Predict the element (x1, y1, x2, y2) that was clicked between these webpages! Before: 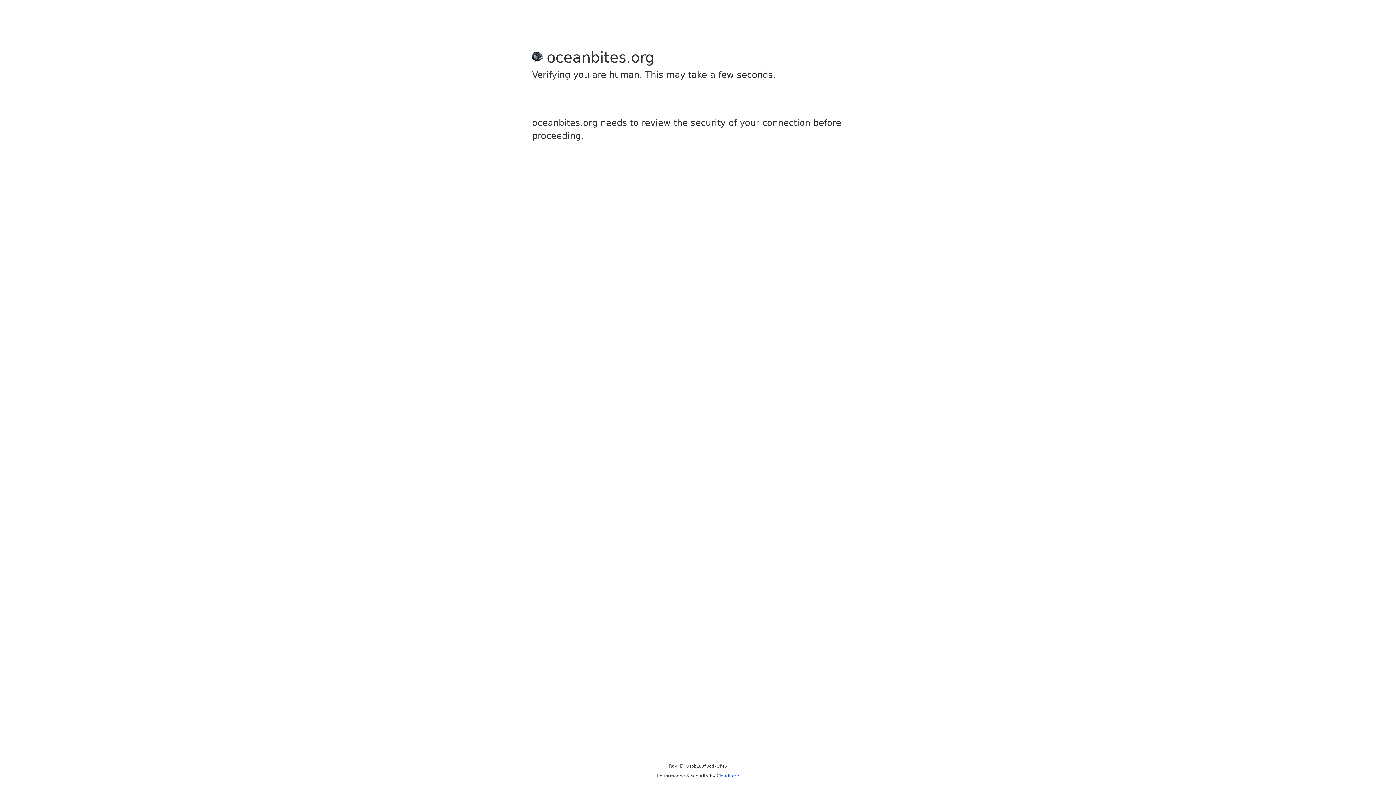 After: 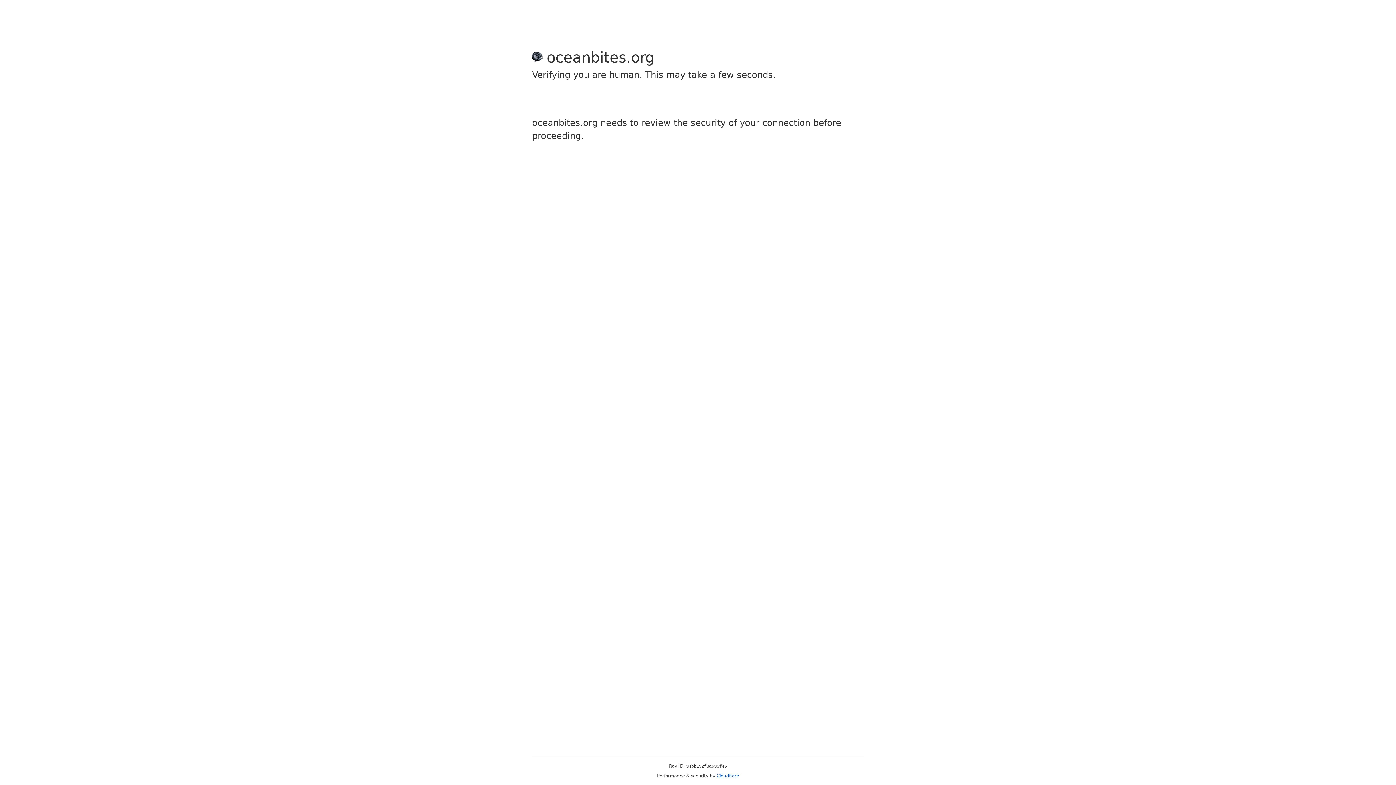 Action: label: Cloudflare bbox: (716, 773, 739, 778)